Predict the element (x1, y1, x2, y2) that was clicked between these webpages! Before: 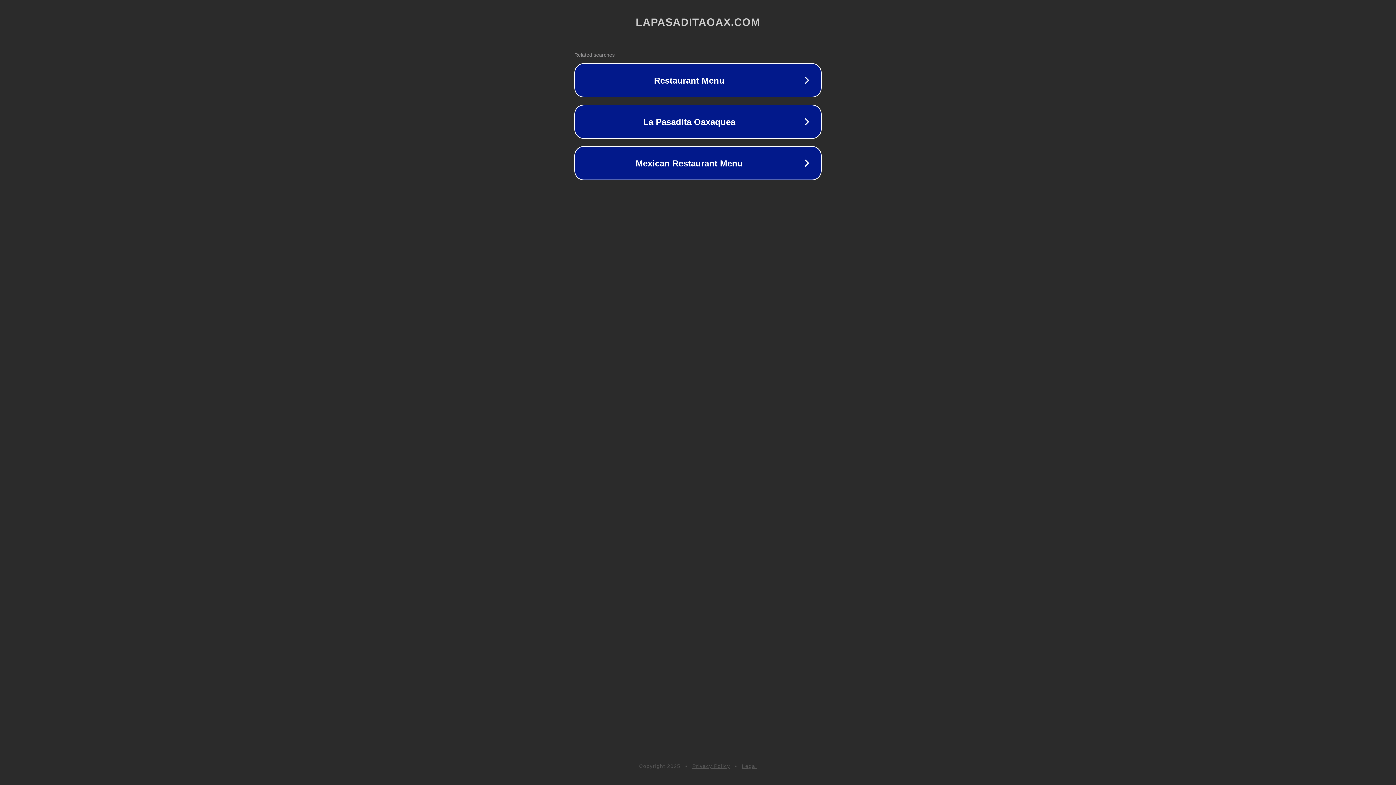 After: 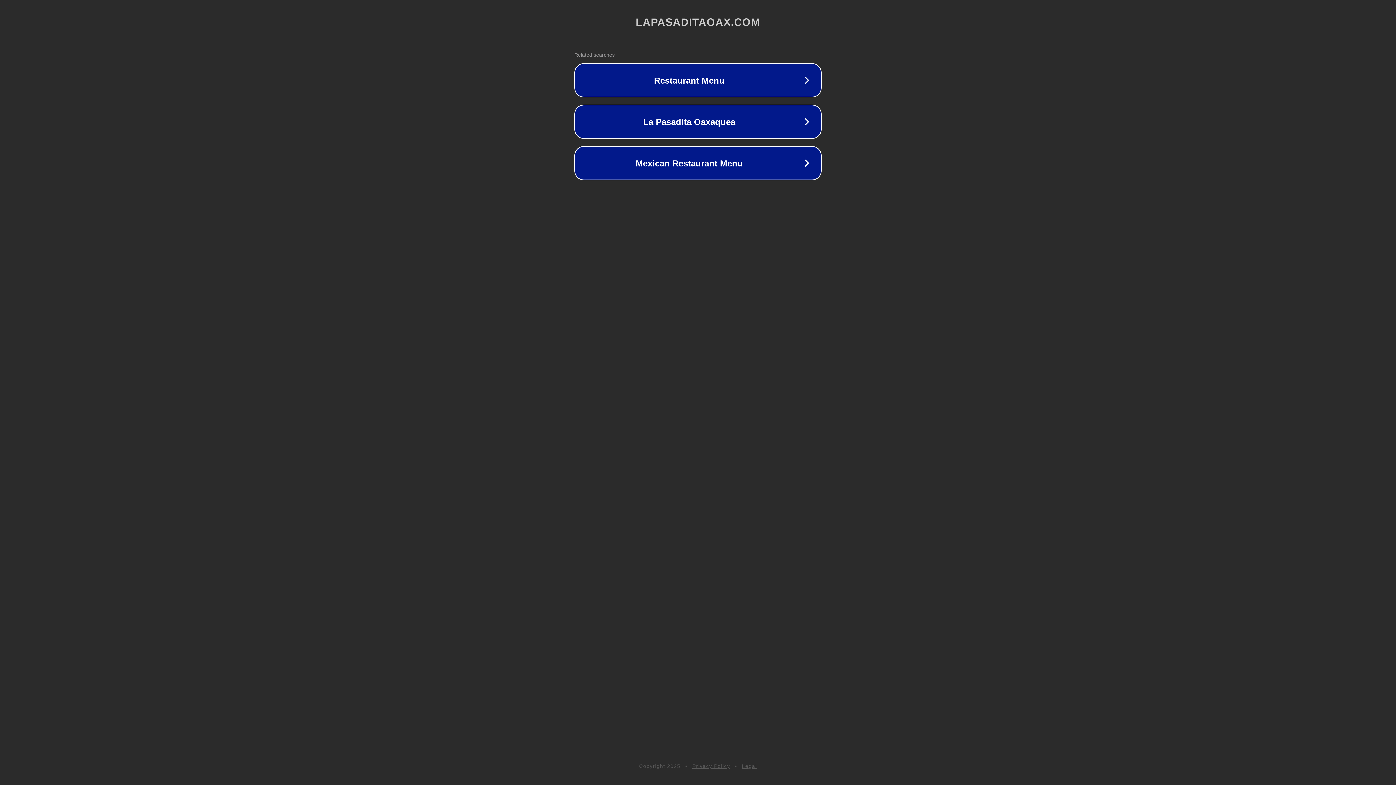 Action: label: Privacy Policy bbox: (692, 763, 730, 769)